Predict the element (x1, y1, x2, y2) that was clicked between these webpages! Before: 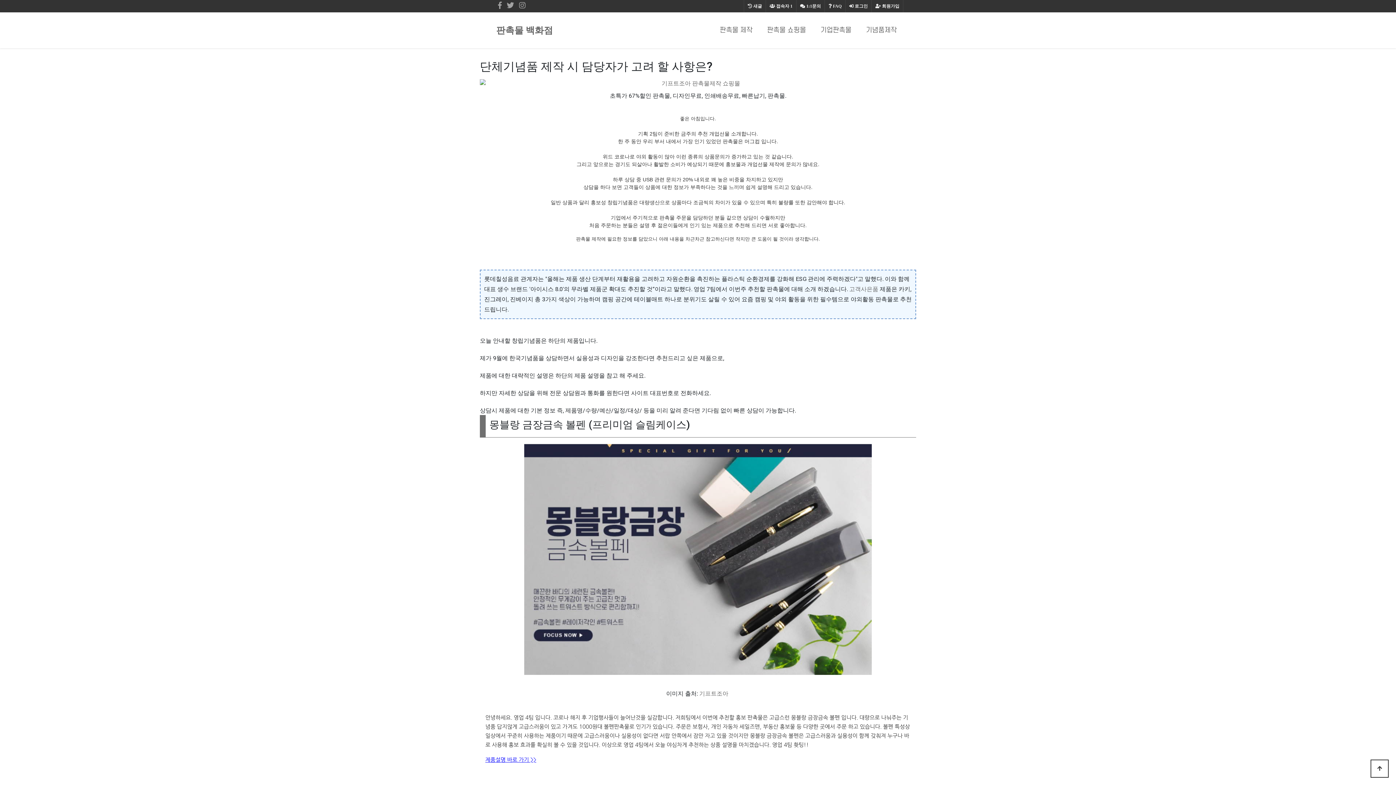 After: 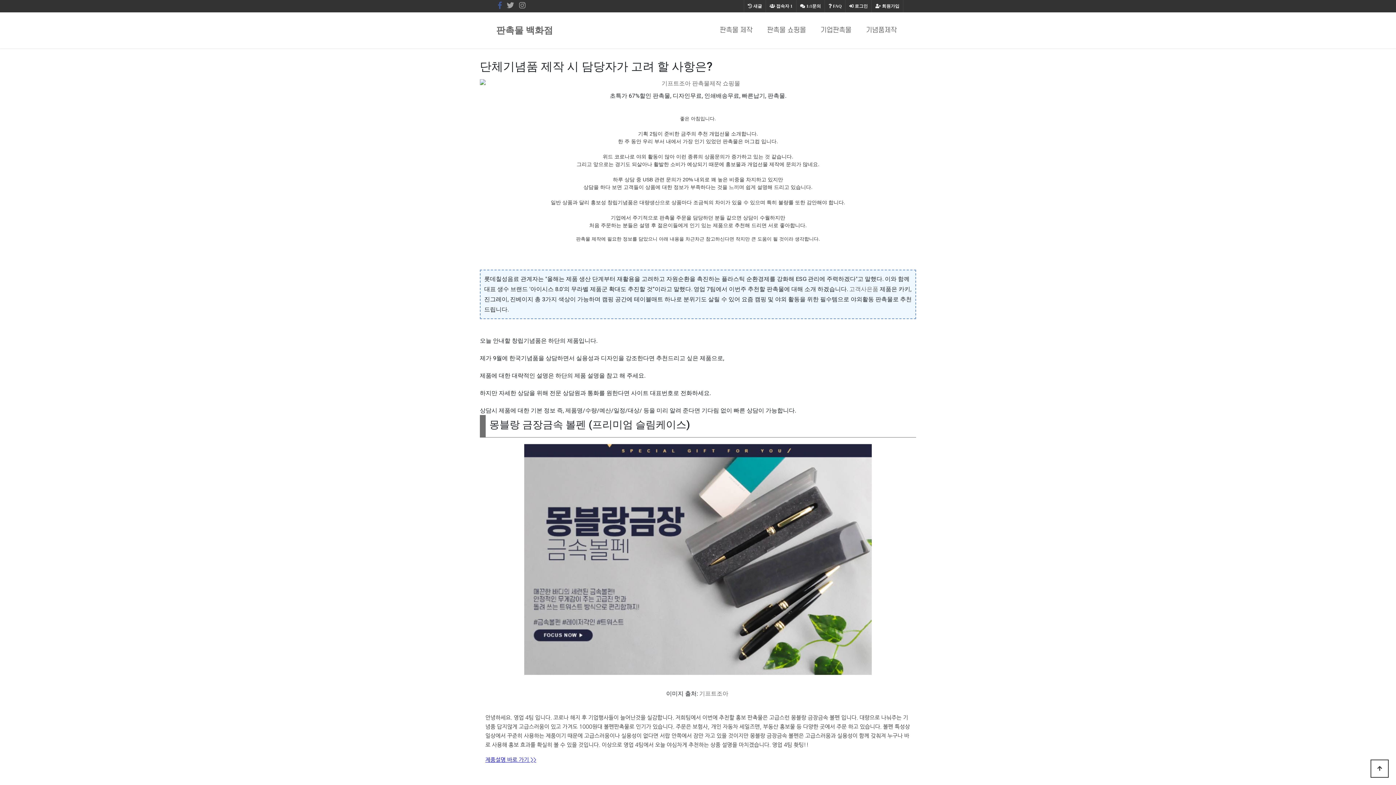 Action: bbox: (498, 2, 501, 9)